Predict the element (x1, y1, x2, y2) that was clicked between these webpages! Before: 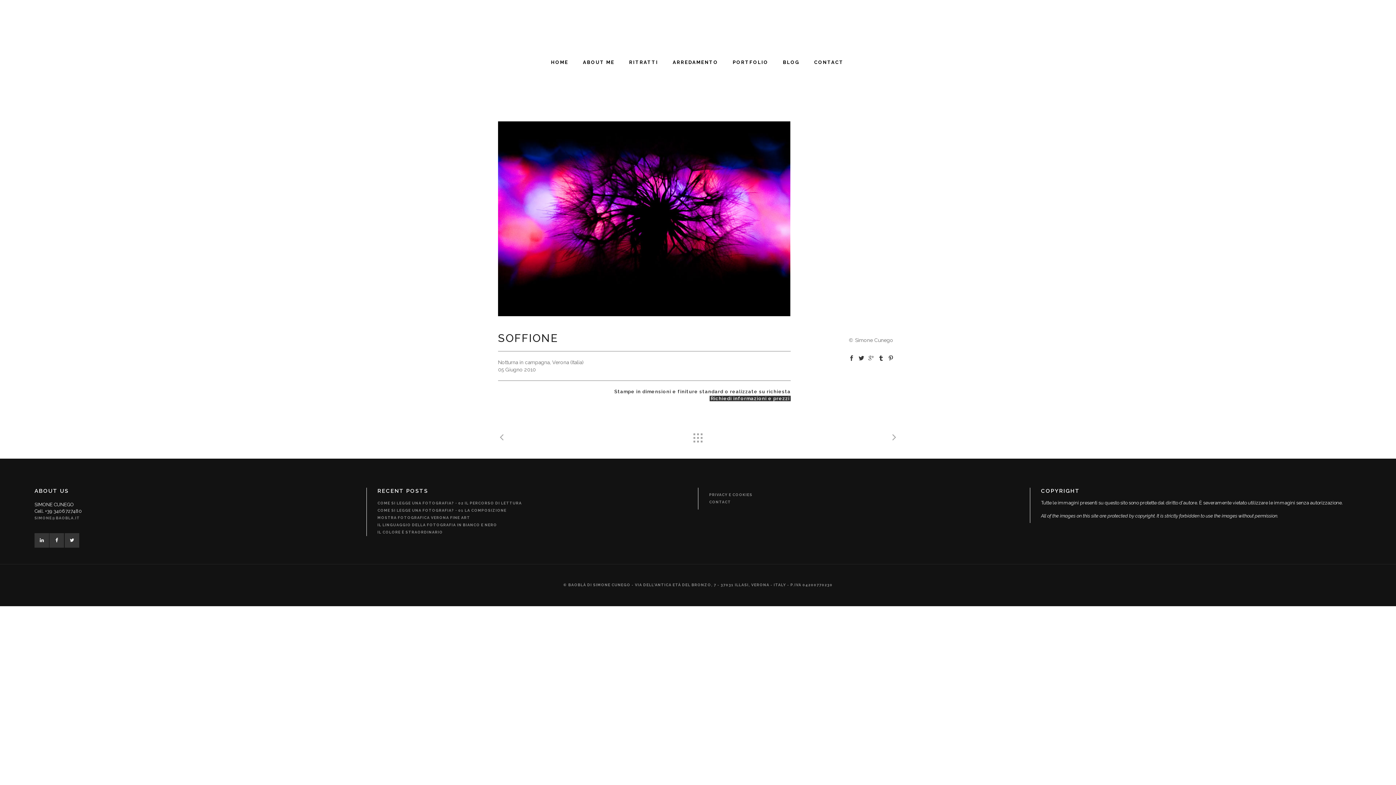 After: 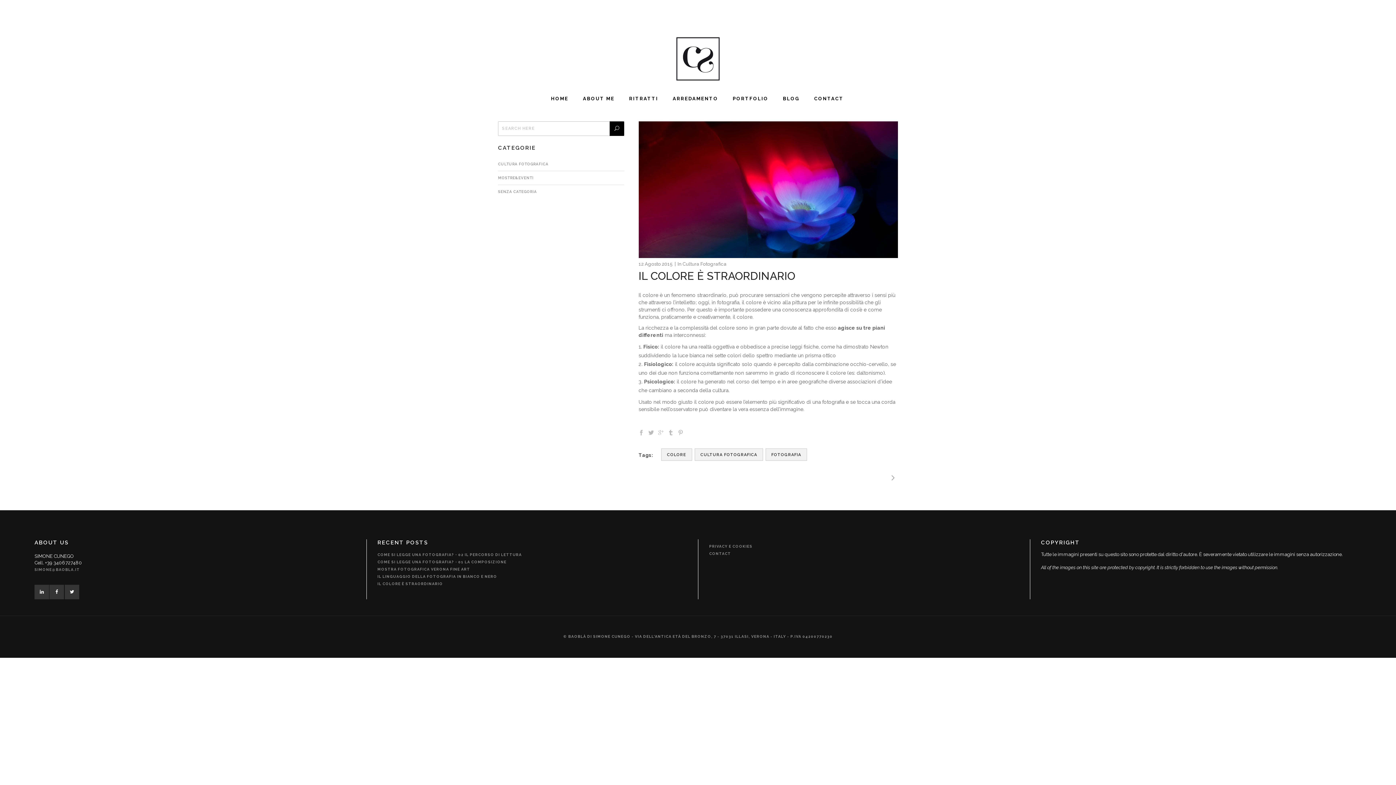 Action: bbox: (377, 528, 443, 536) label: IL COLORE È STRAORDINARIO